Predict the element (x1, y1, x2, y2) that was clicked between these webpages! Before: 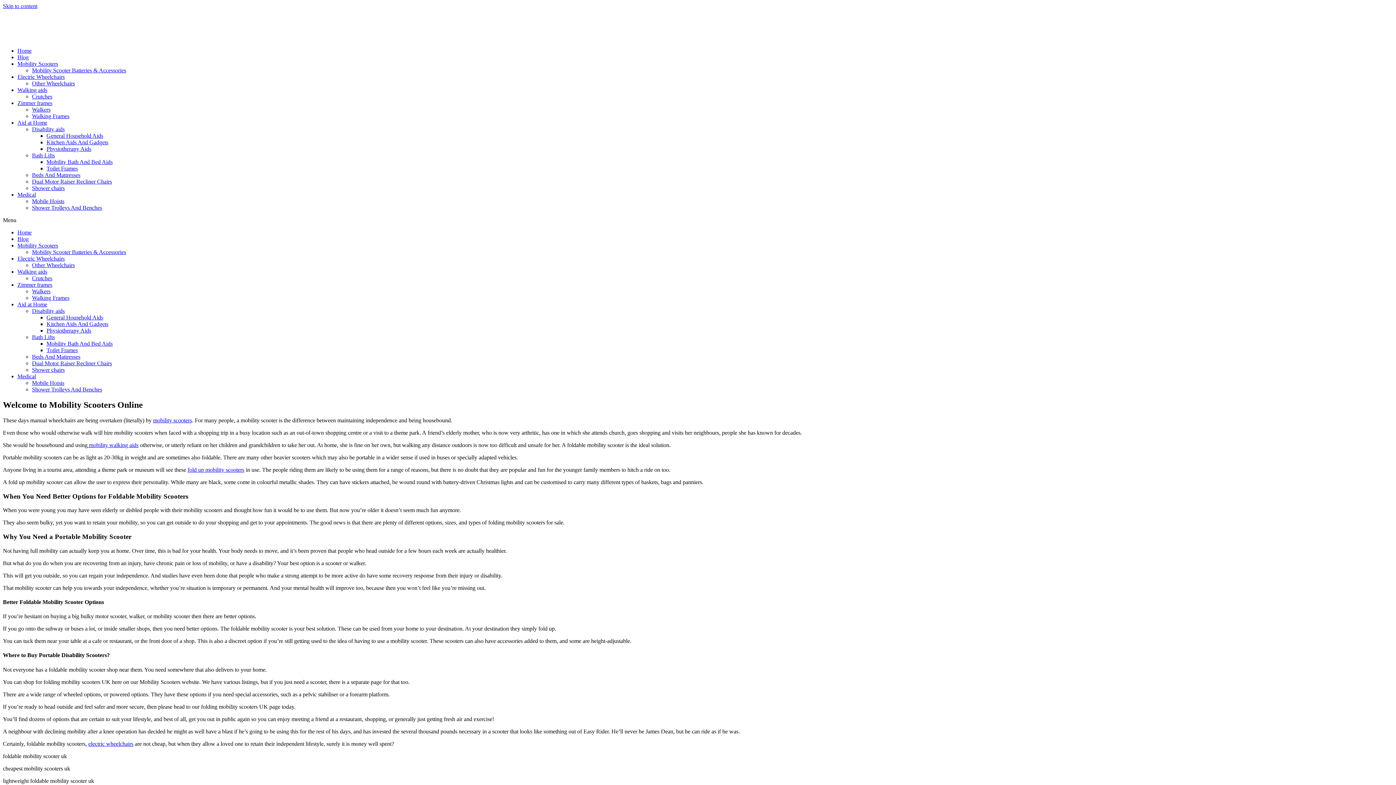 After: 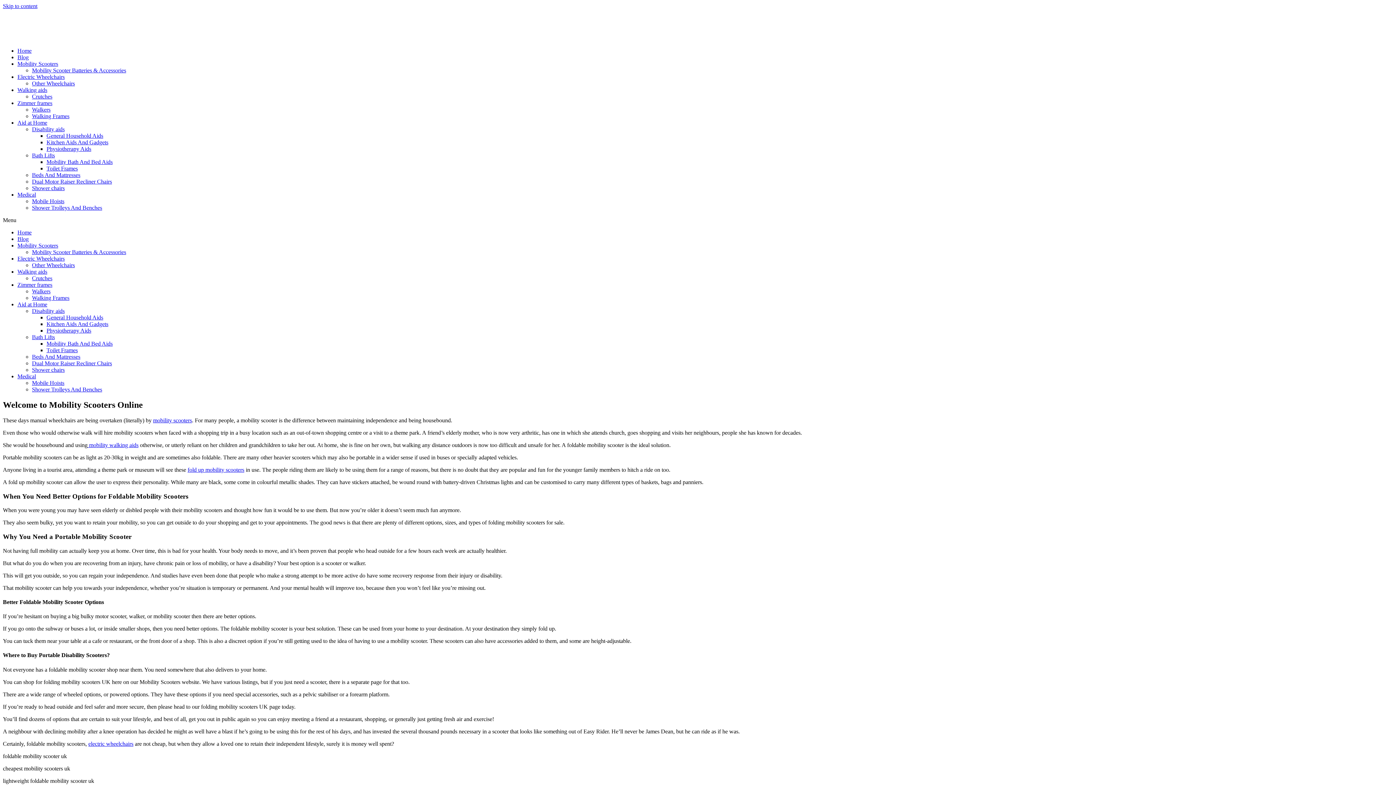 Action: label: Mobile Hoists bbox: (32, 198, 64, 204)